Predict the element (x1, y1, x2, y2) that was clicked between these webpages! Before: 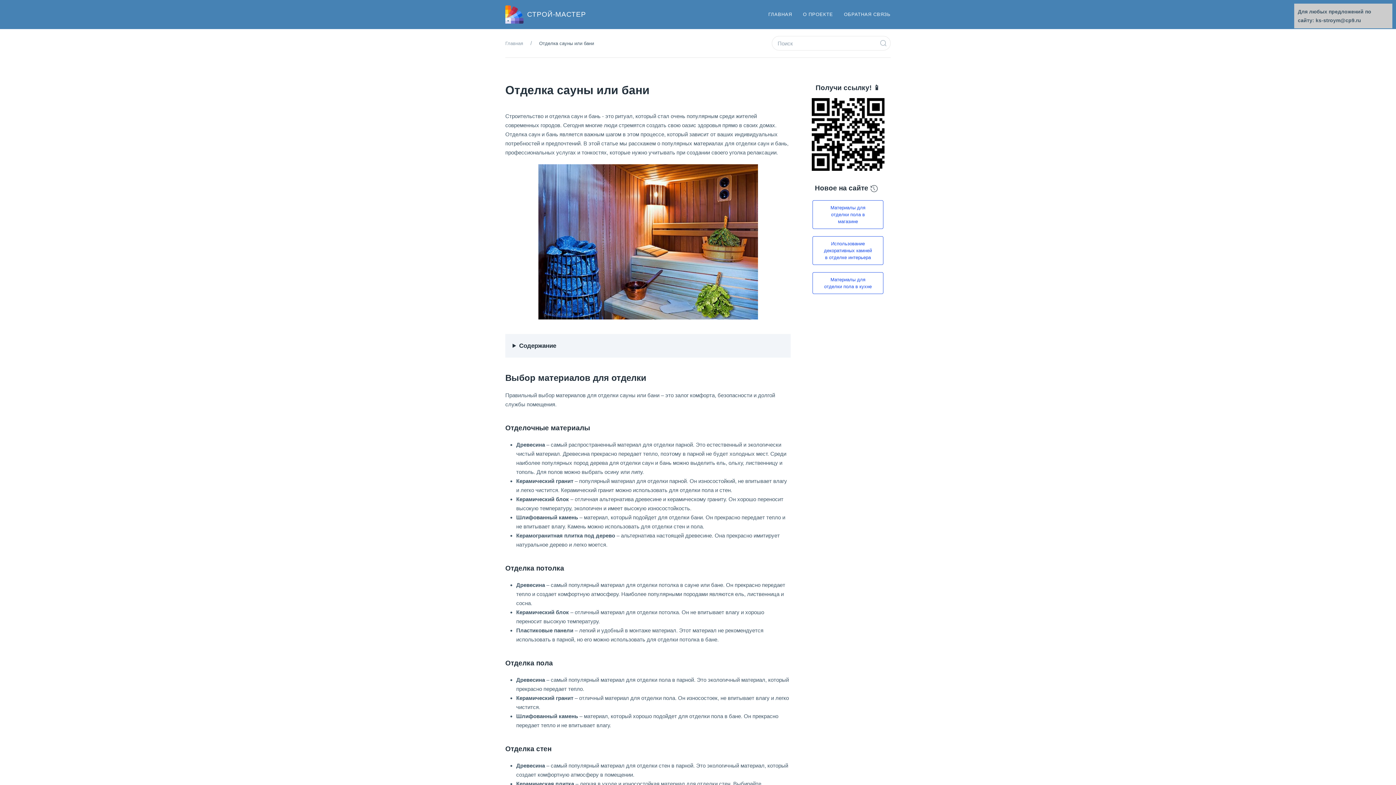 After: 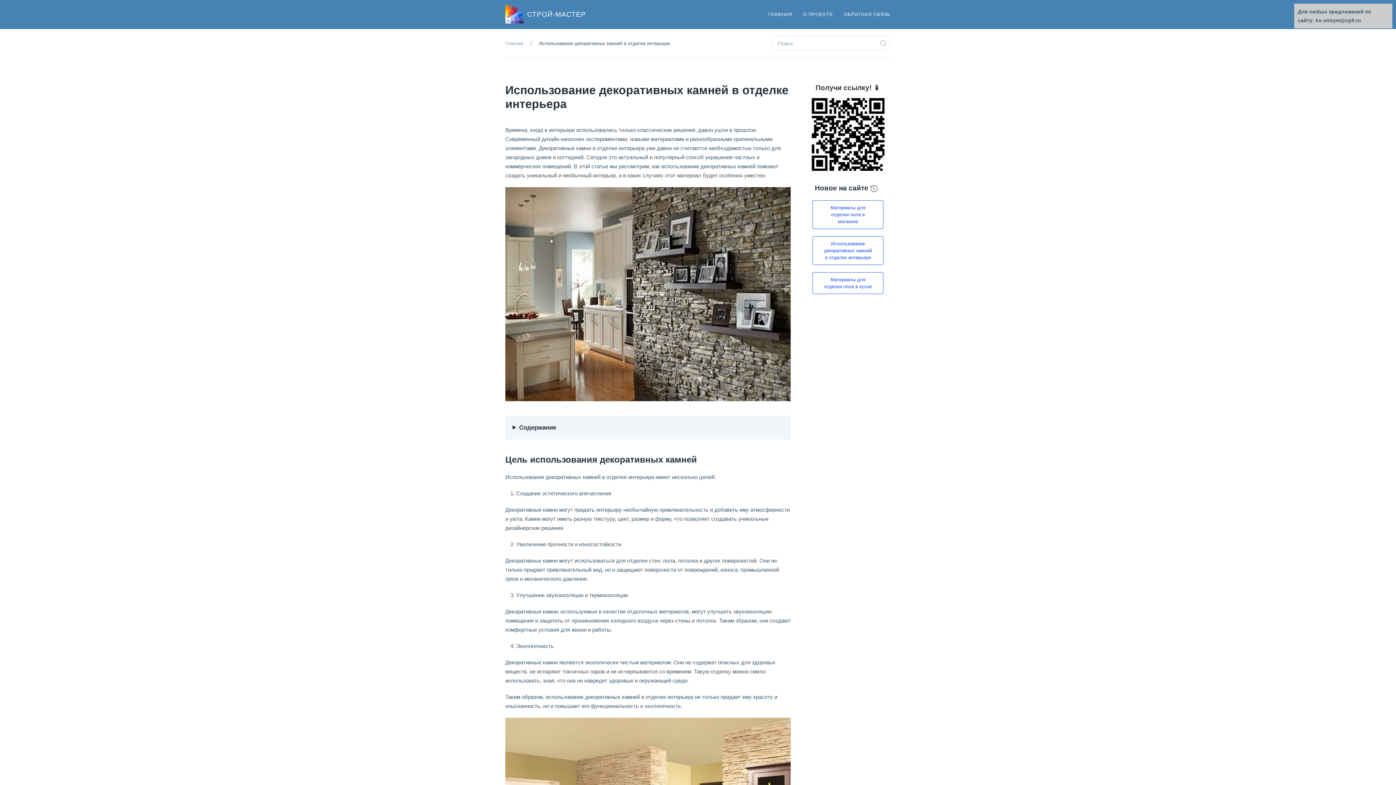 Action: label: Использование декоративных камней в отделке интерьера bbox: (812, 236, 883, 265)